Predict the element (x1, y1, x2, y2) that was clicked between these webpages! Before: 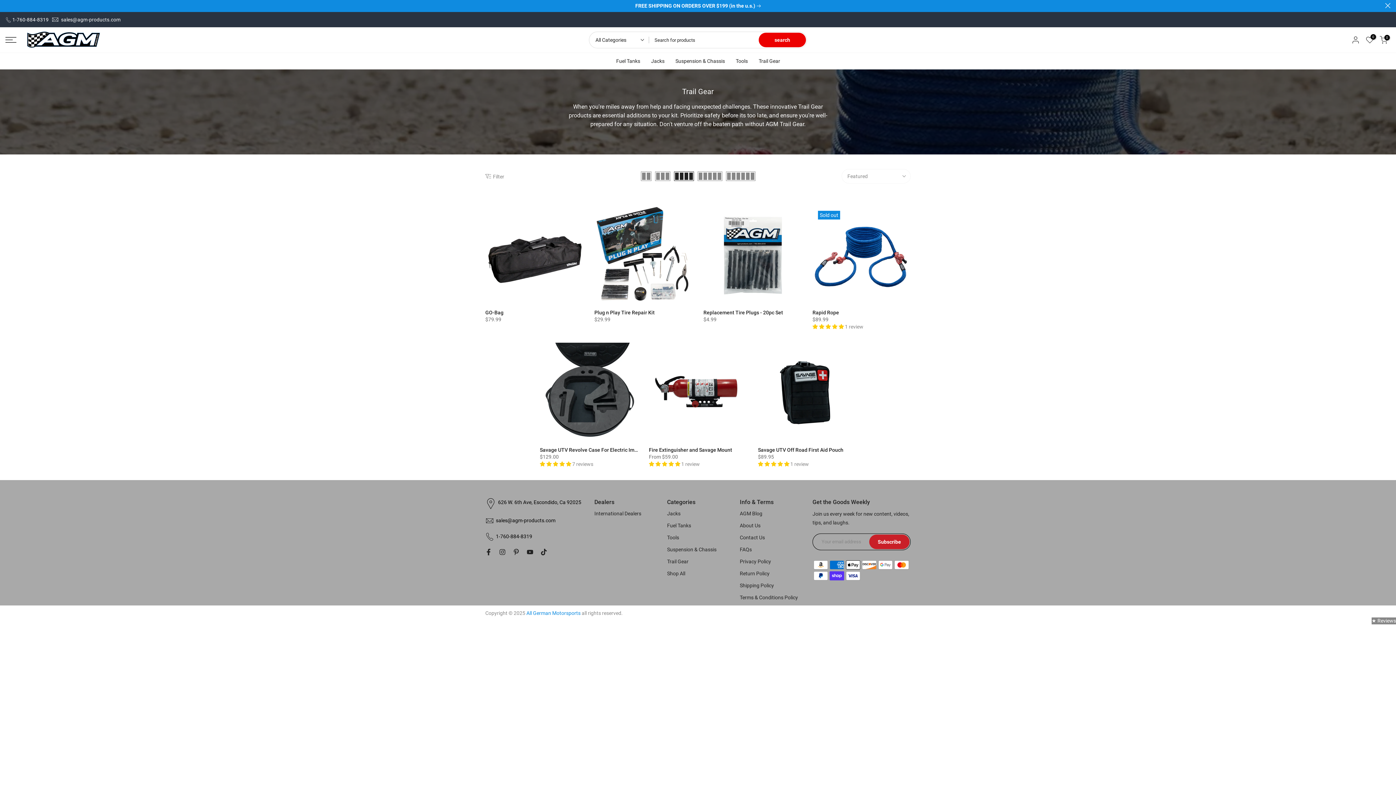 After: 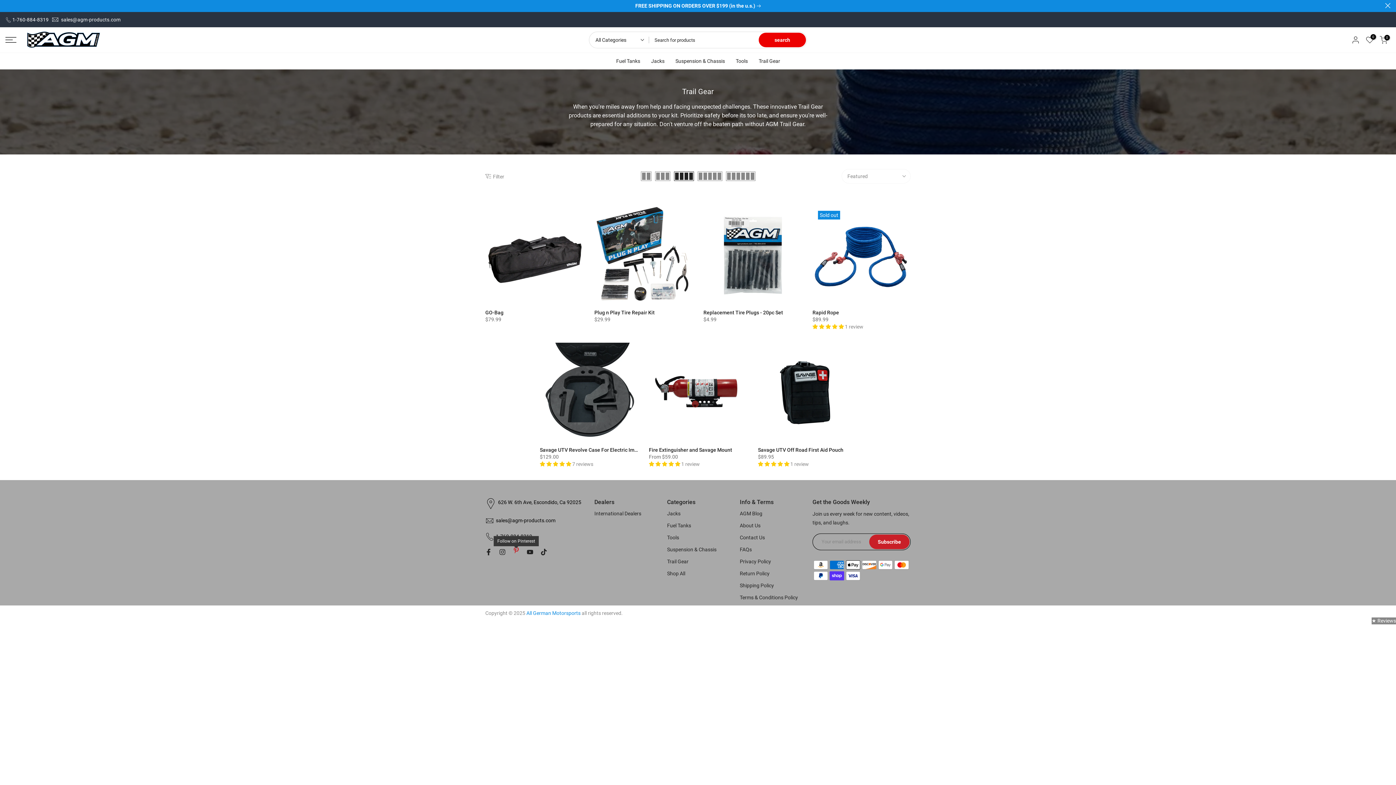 Action: bbox: (513, 548, 519, 557)